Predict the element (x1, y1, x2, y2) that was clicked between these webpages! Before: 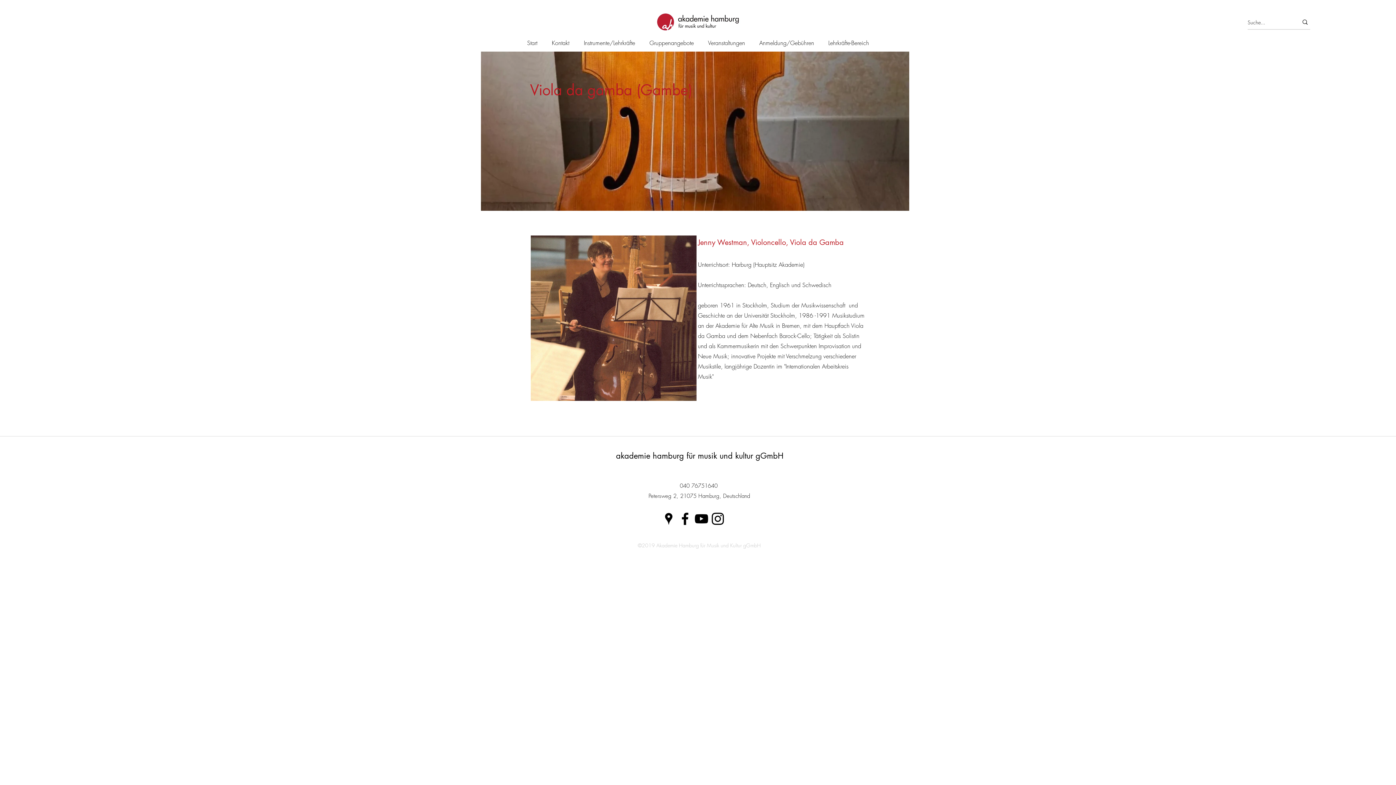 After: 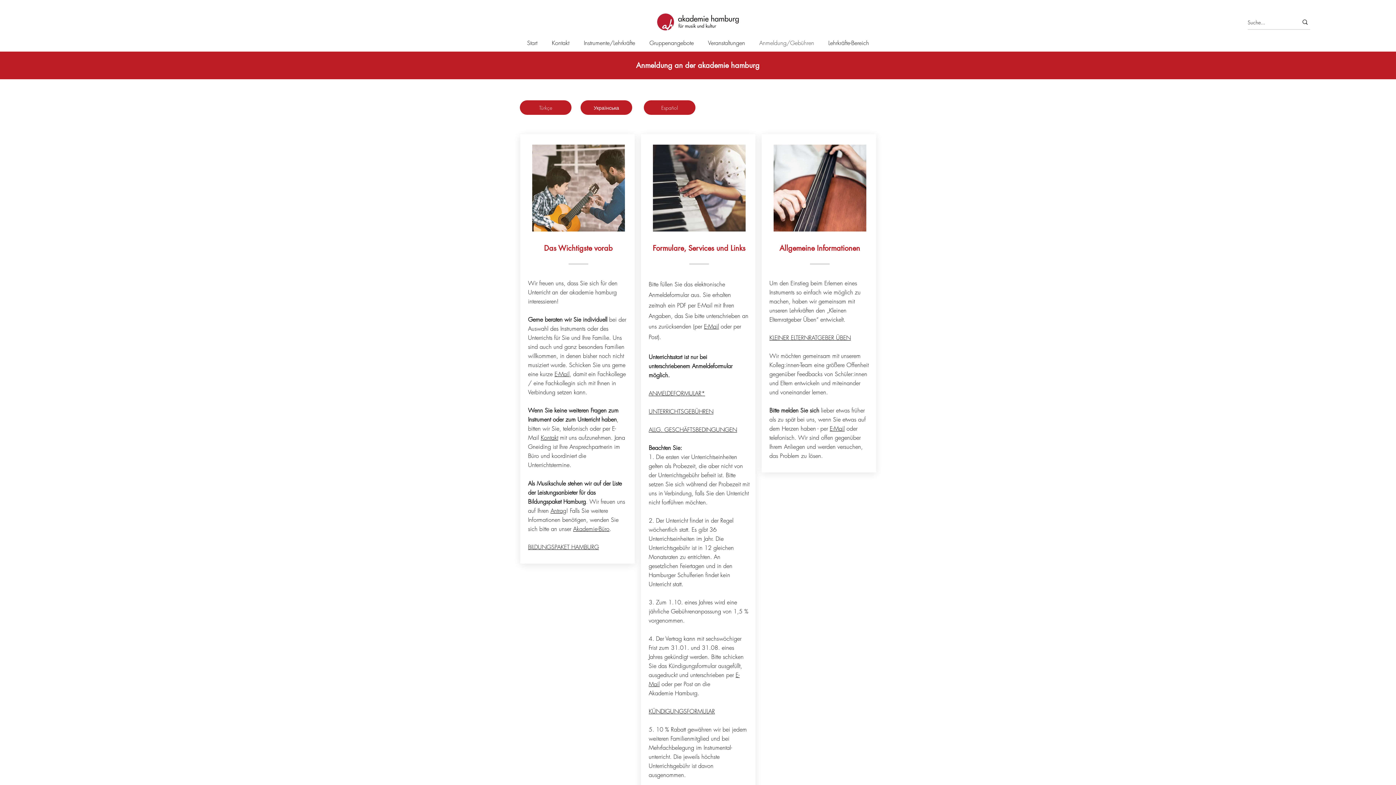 Action: bbox: (752, 37, 821, 49) label: Anmeldung/Gebühren